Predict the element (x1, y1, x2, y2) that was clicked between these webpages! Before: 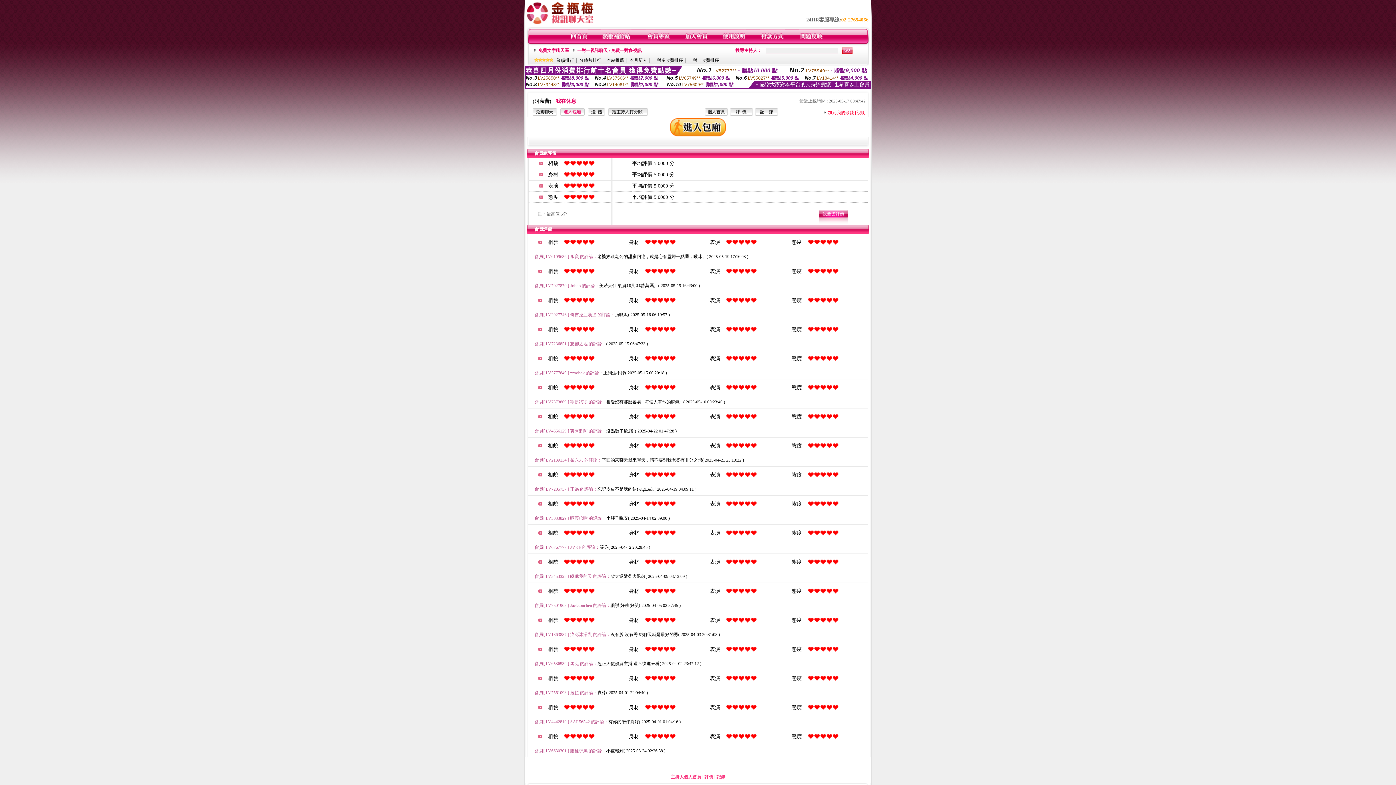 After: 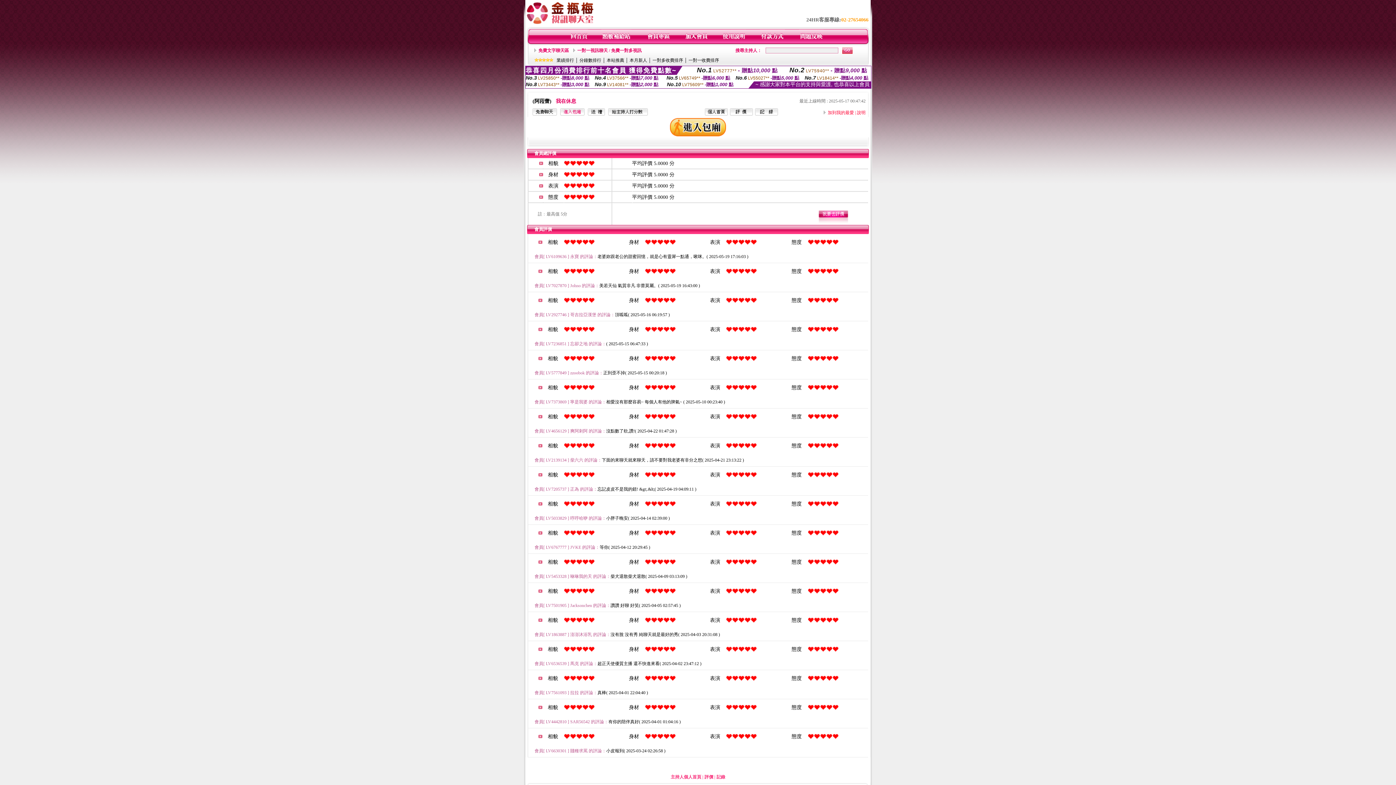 Action: bbox: (532, 111, 557, 116)